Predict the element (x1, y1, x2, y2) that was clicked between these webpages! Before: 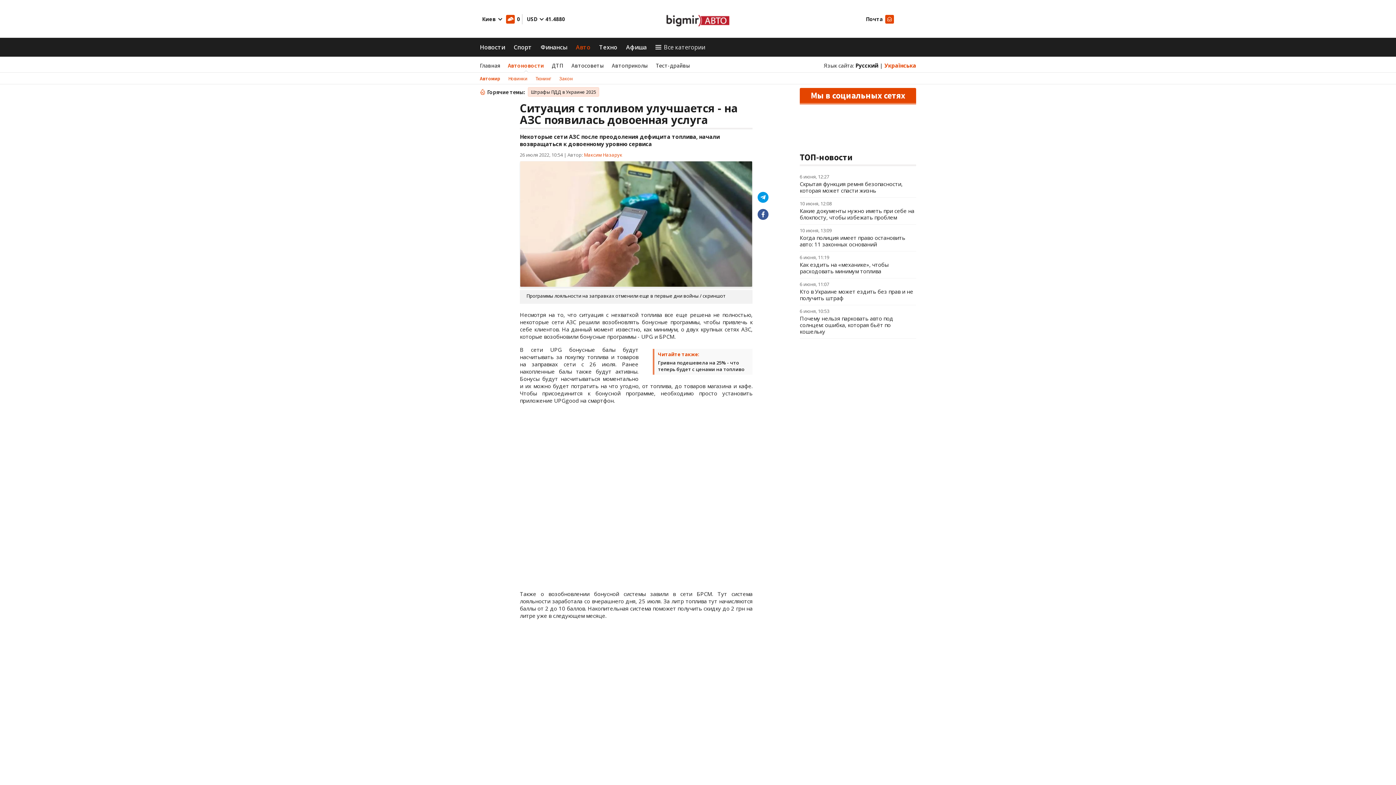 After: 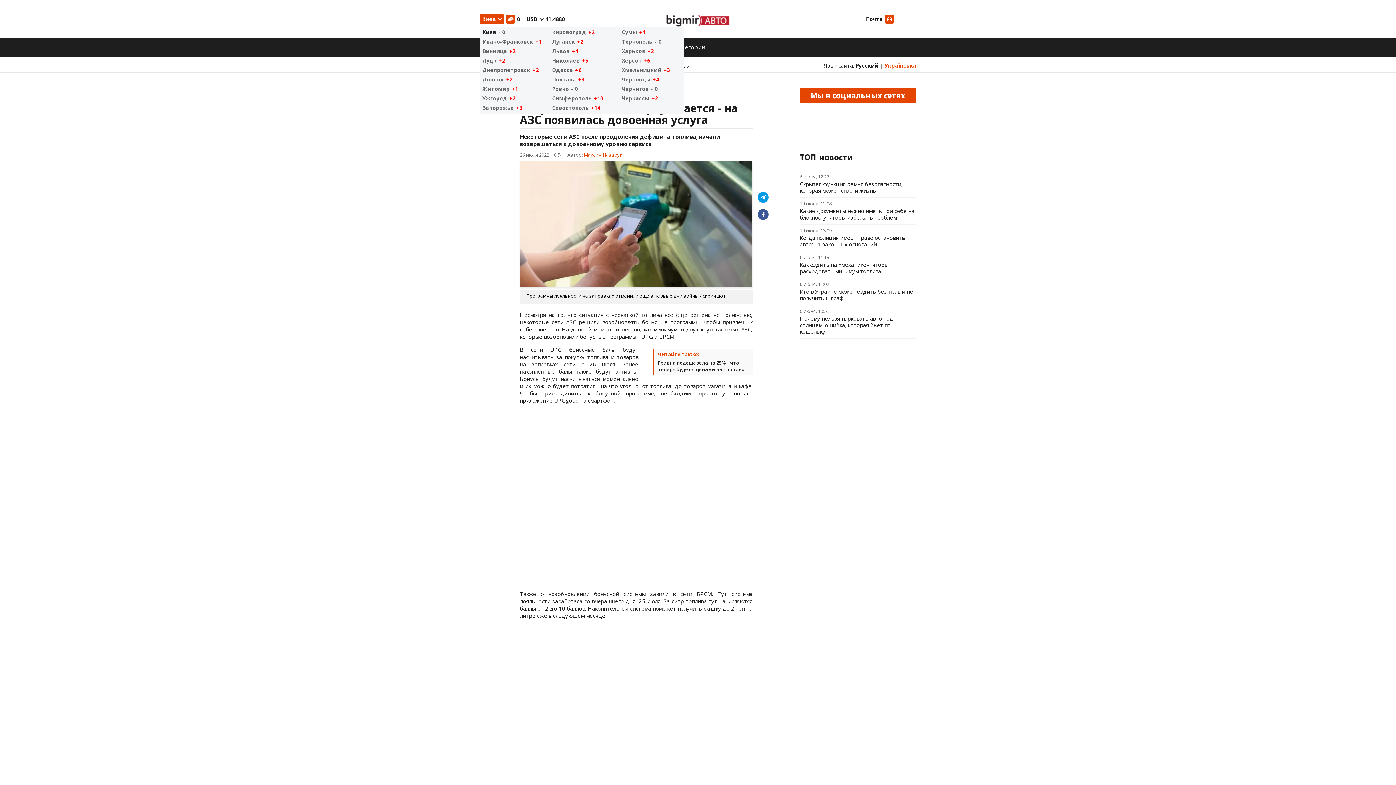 Action: bbox: (480, 14, 504, 24) label: Киев